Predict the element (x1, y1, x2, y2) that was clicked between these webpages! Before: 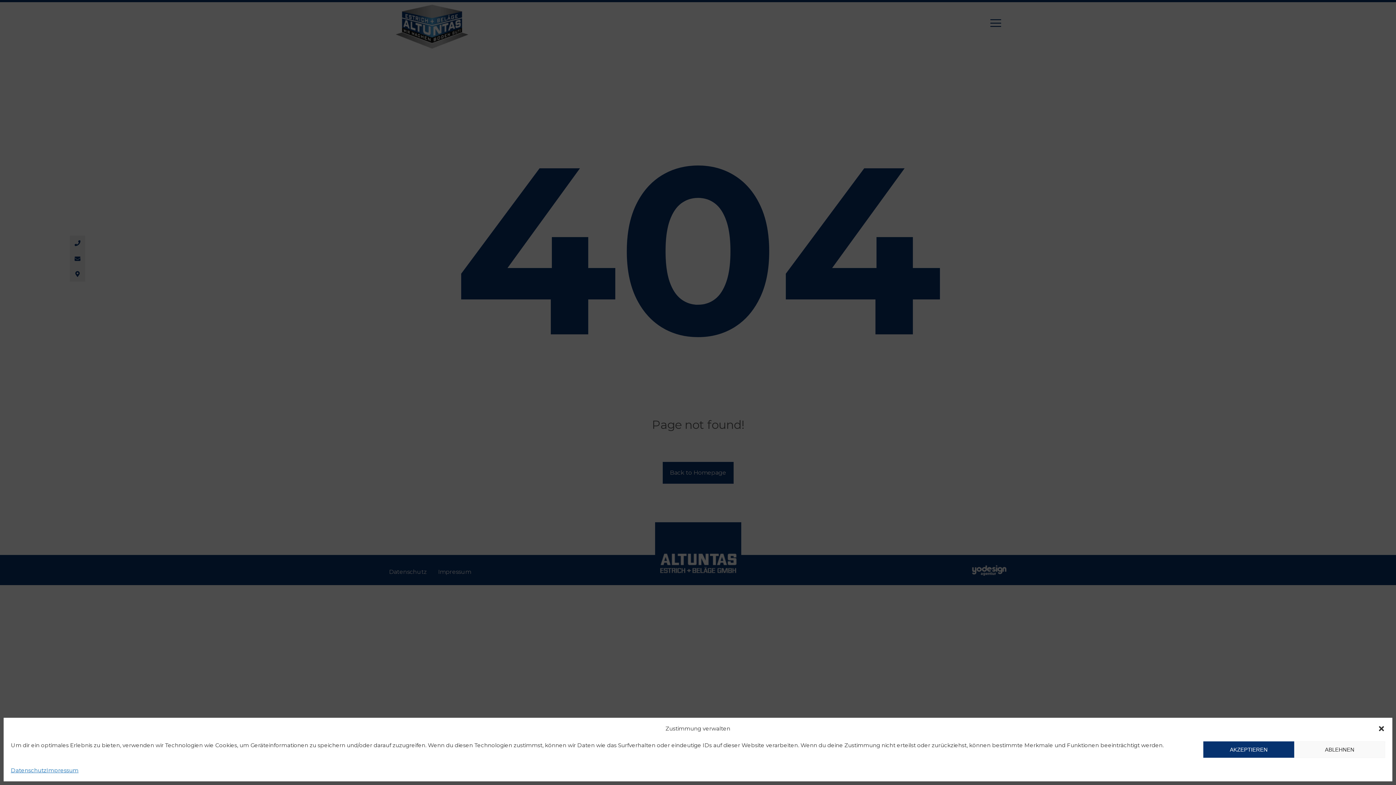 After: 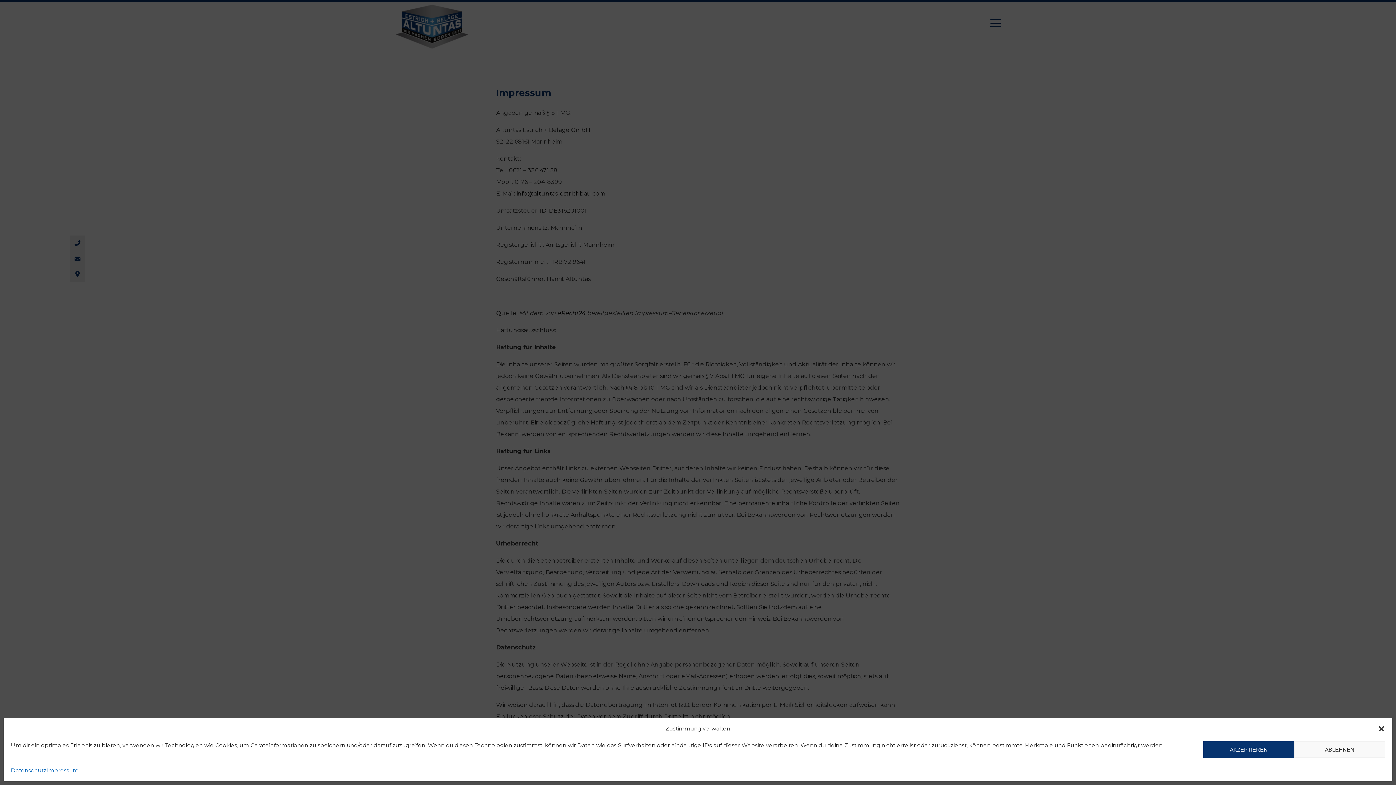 Action: label: Impressum bbox: (46, 765, 78, 776)